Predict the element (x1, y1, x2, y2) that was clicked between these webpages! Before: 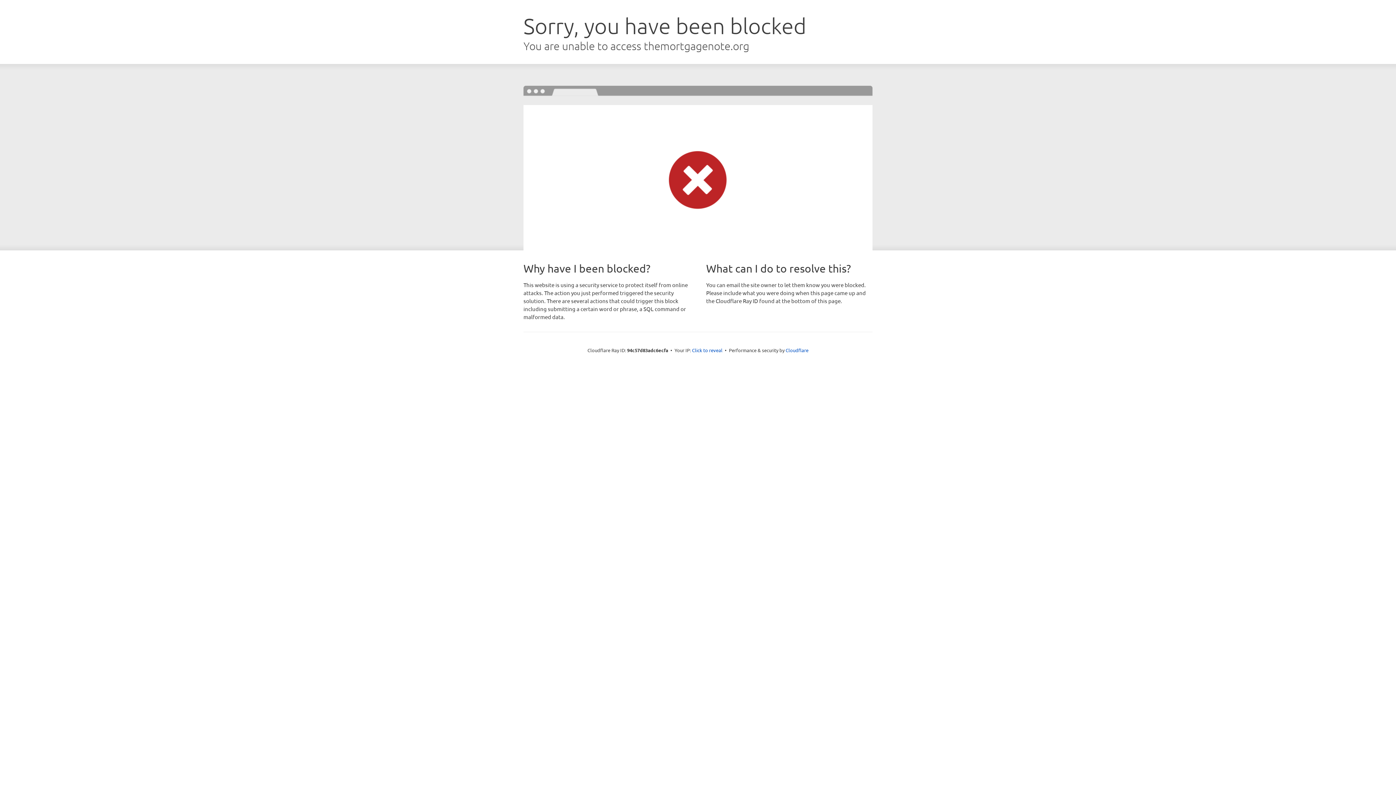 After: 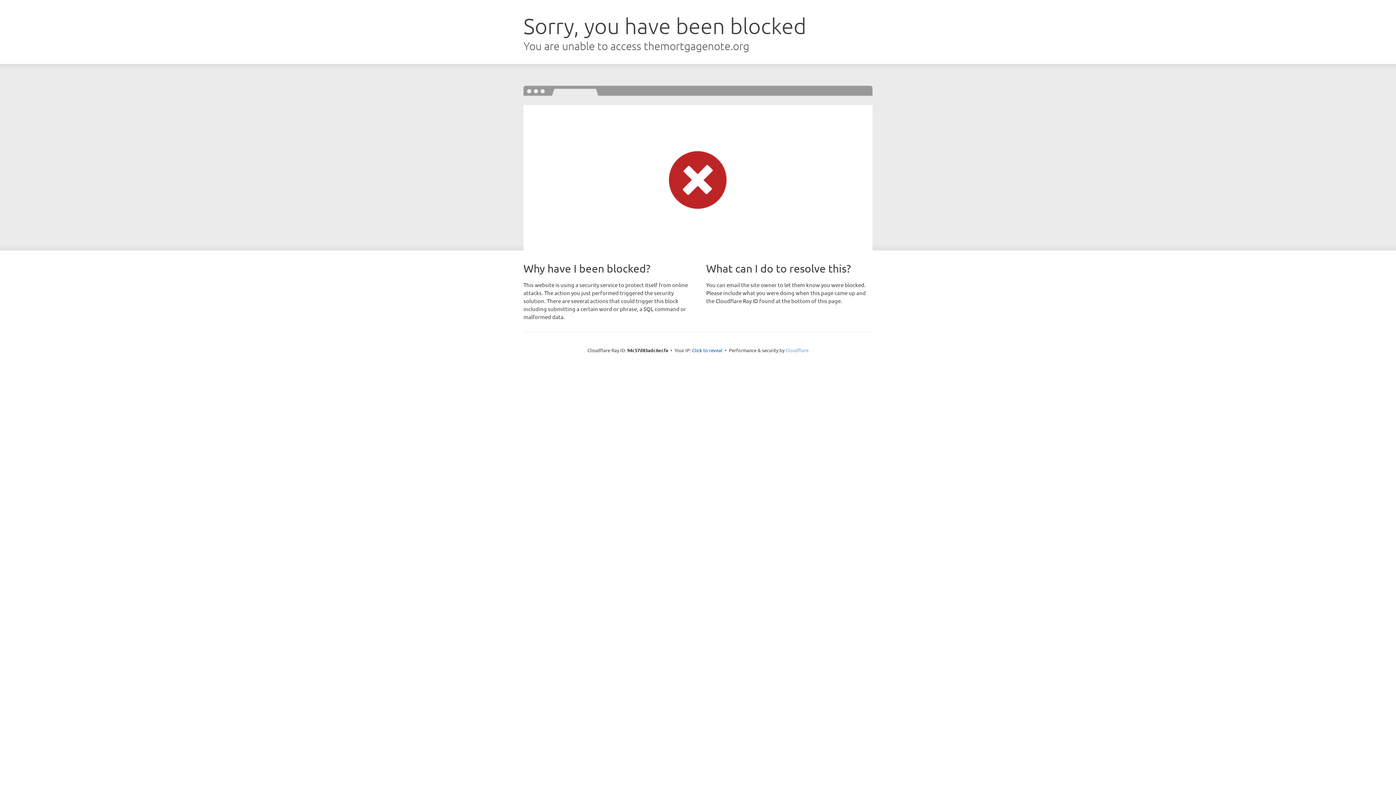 Action: bbox: (785, 347, 808, 353) label: Cloudflare